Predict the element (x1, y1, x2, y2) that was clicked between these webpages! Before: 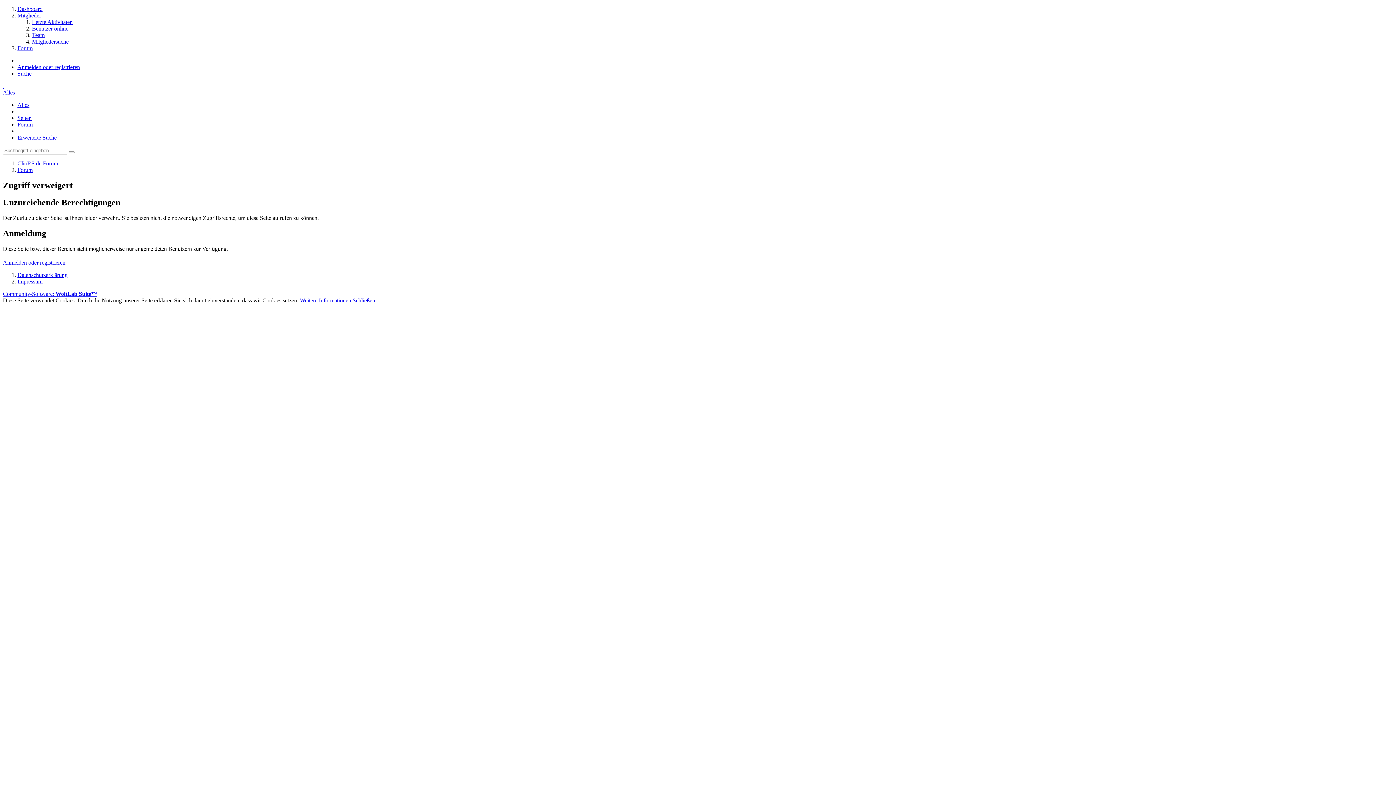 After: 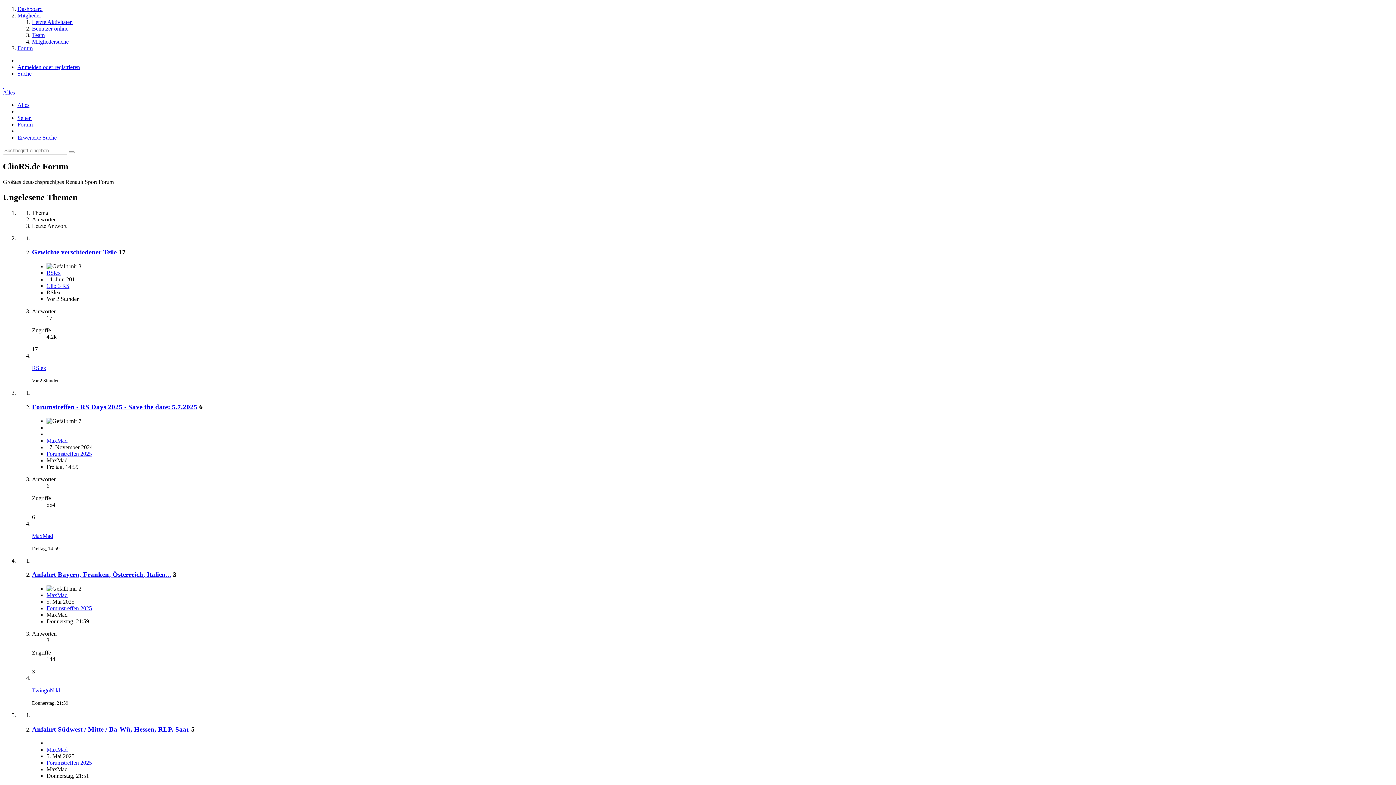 Action: label: ClioRS.de Forum bbox: (17, 160, 58, 166)